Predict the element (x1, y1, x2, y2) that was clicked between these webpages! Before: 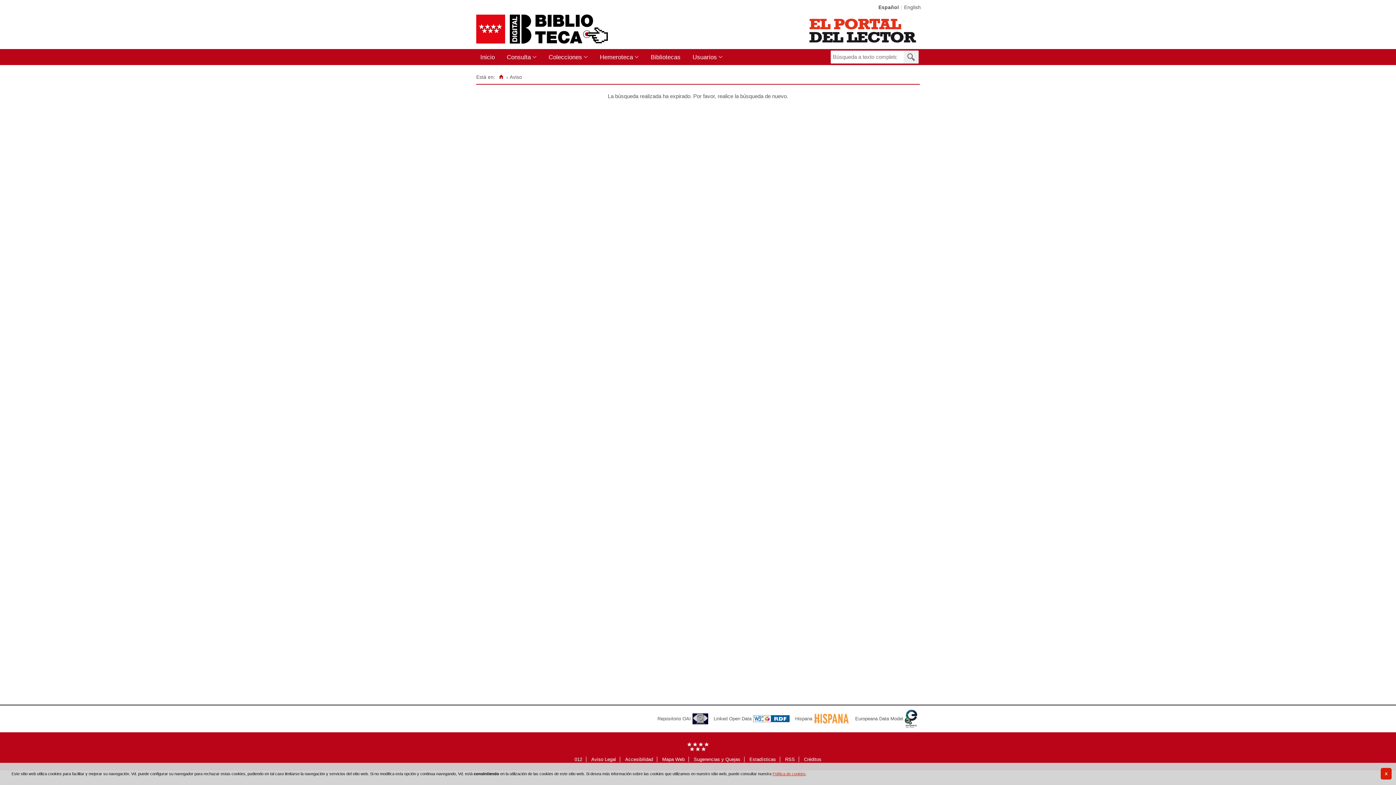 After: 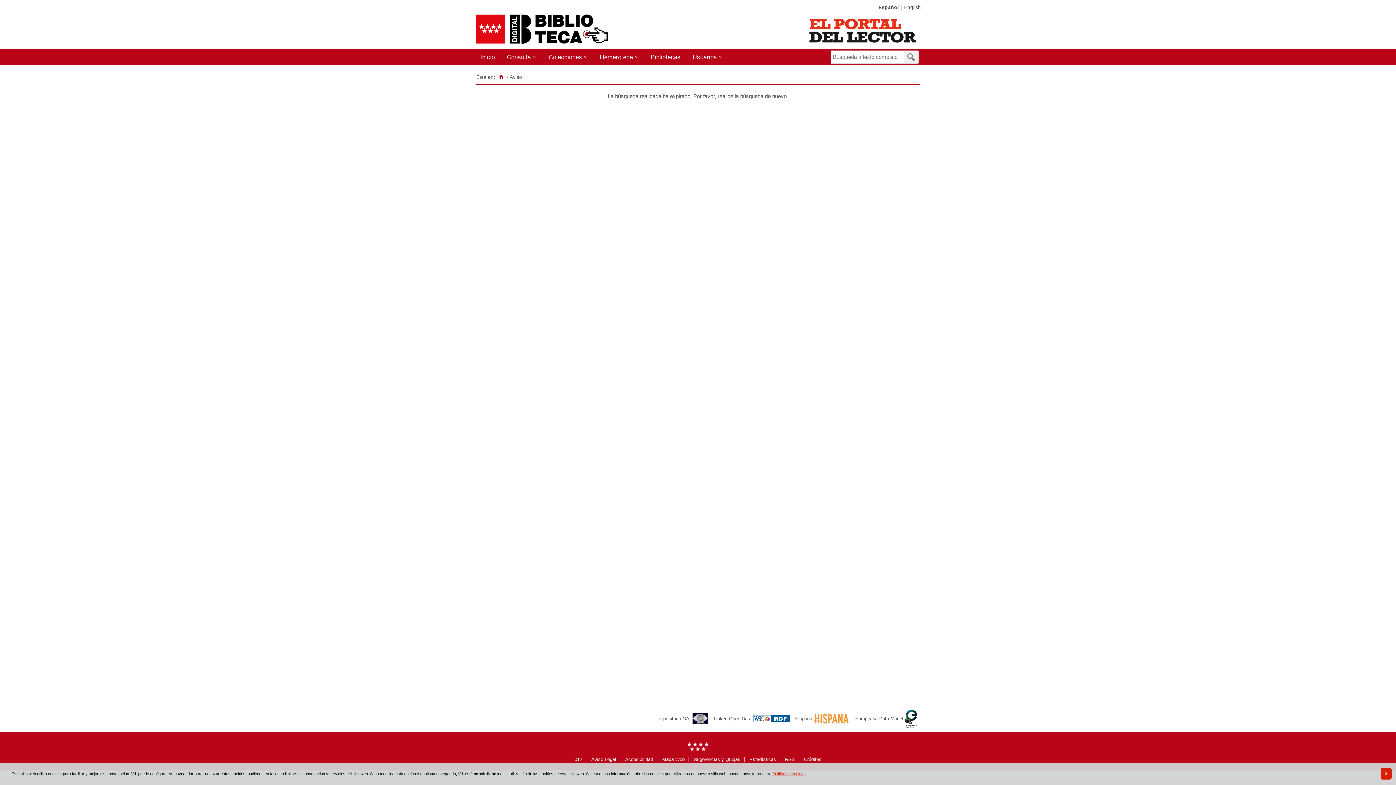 Action: label: Europeana Data Model bbox: (855, 710, 917, 728)